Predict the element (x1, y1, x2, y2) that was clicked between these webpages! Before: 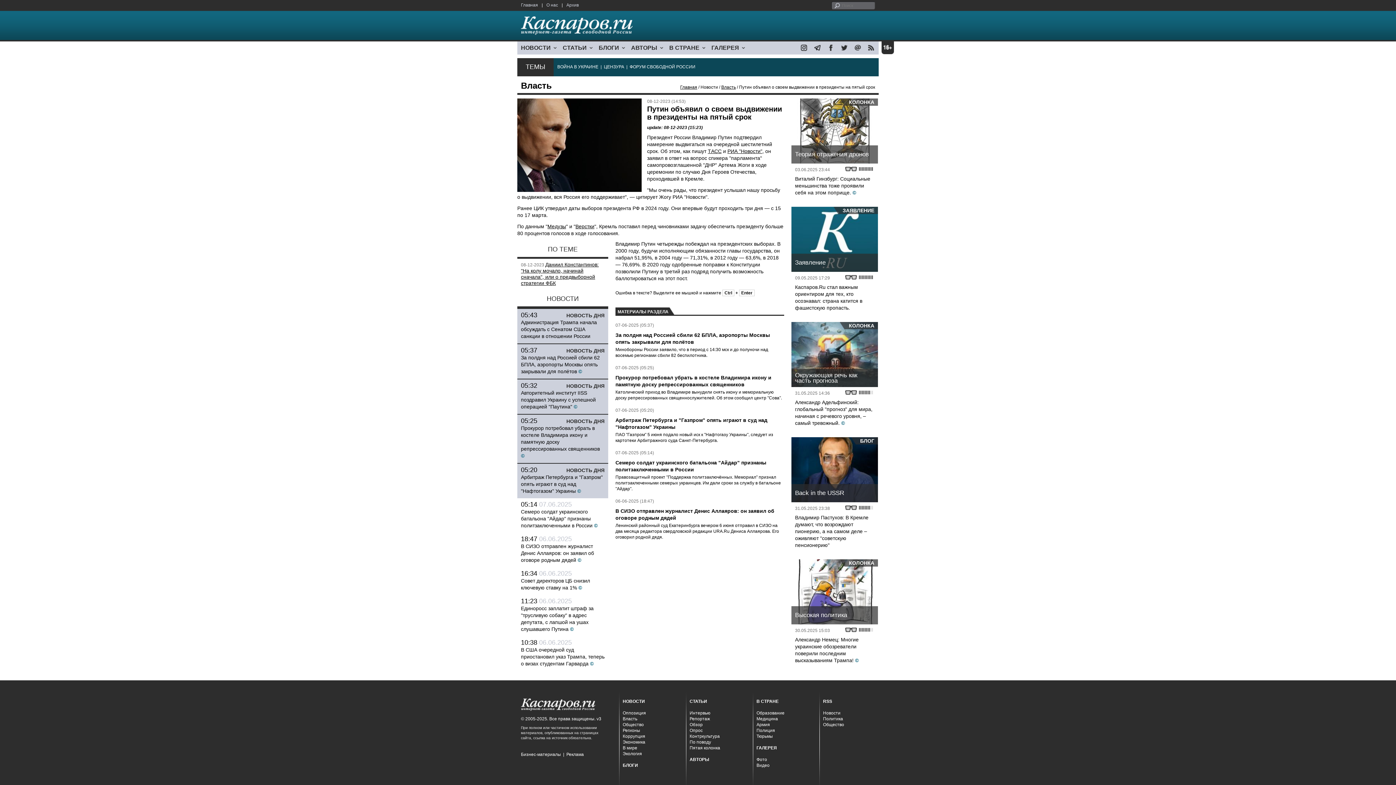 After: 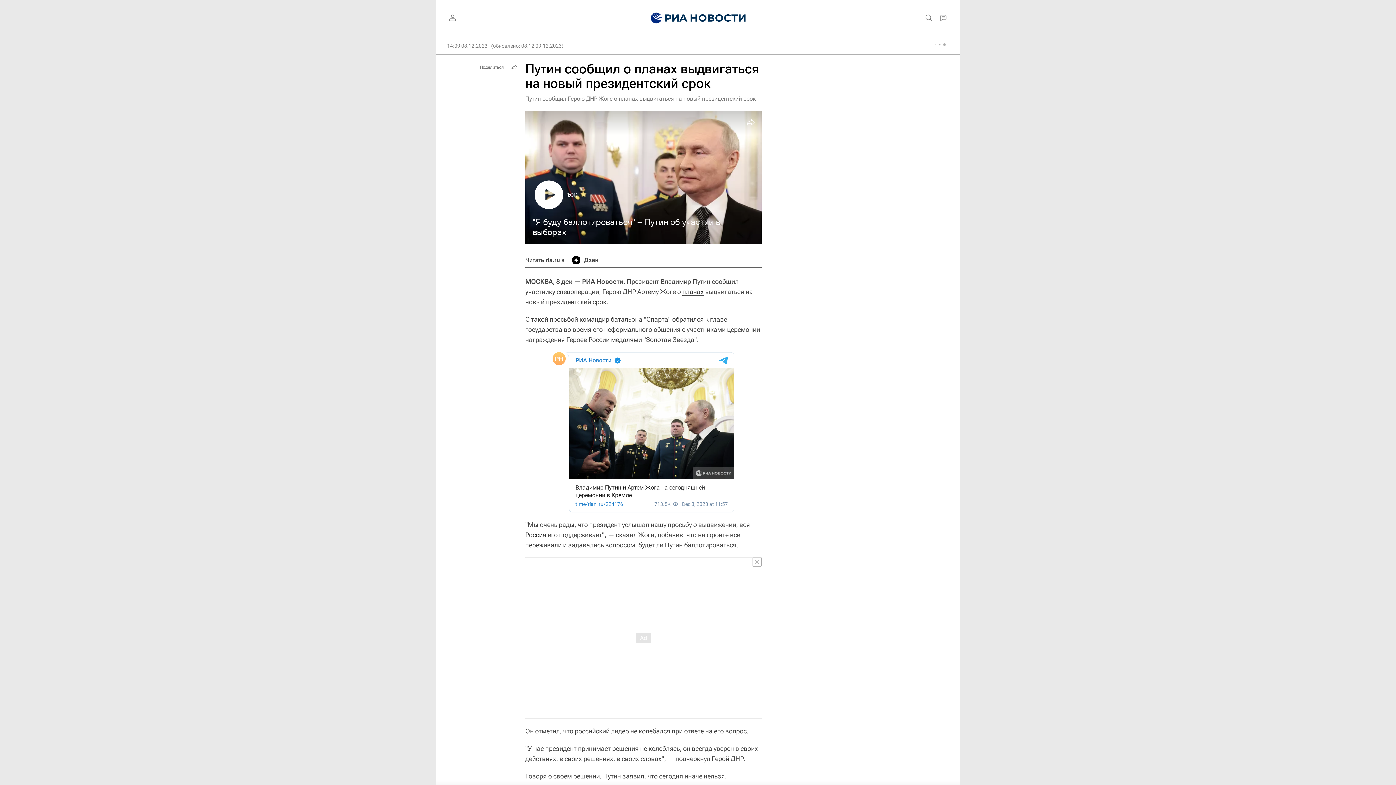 Action: bbox: (727, 148, 762, 154) label: РИА "Новости"